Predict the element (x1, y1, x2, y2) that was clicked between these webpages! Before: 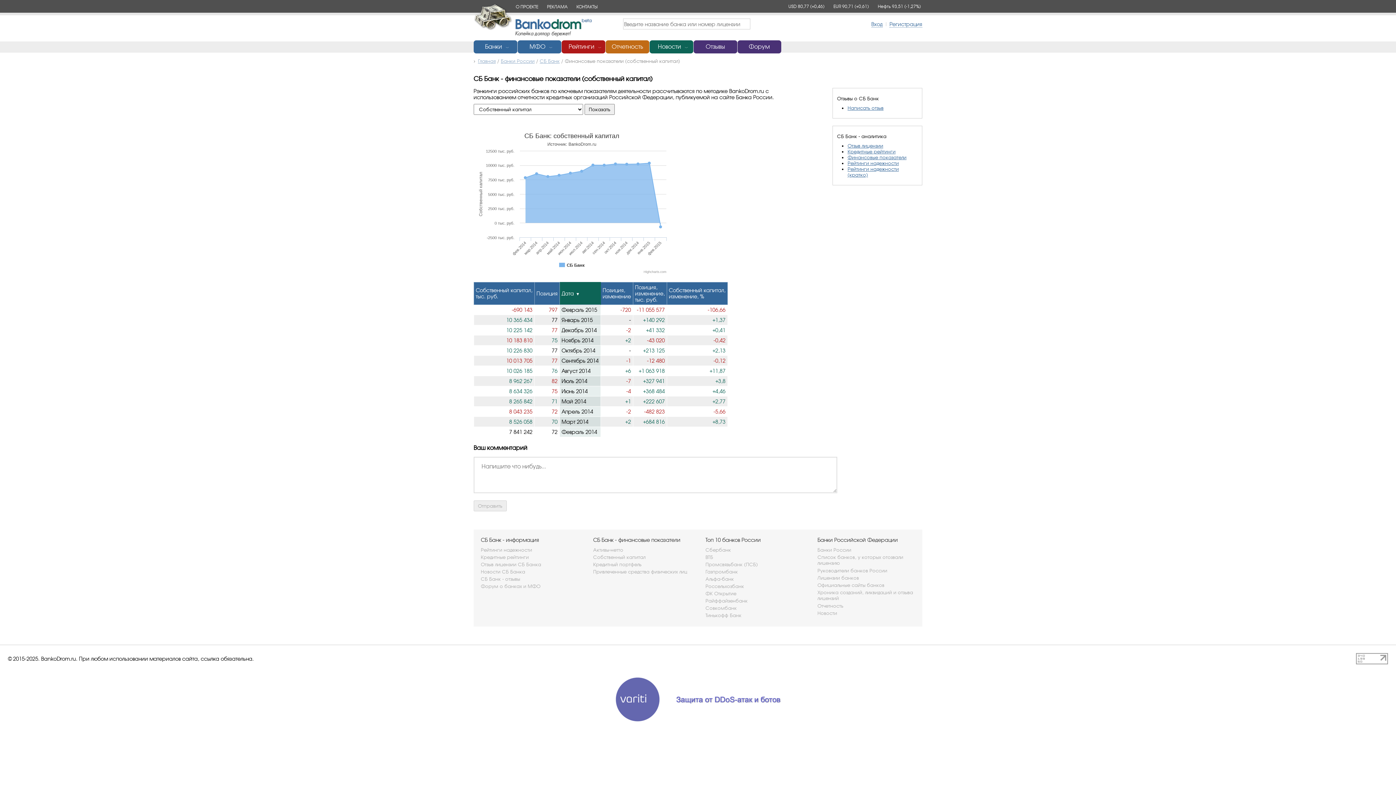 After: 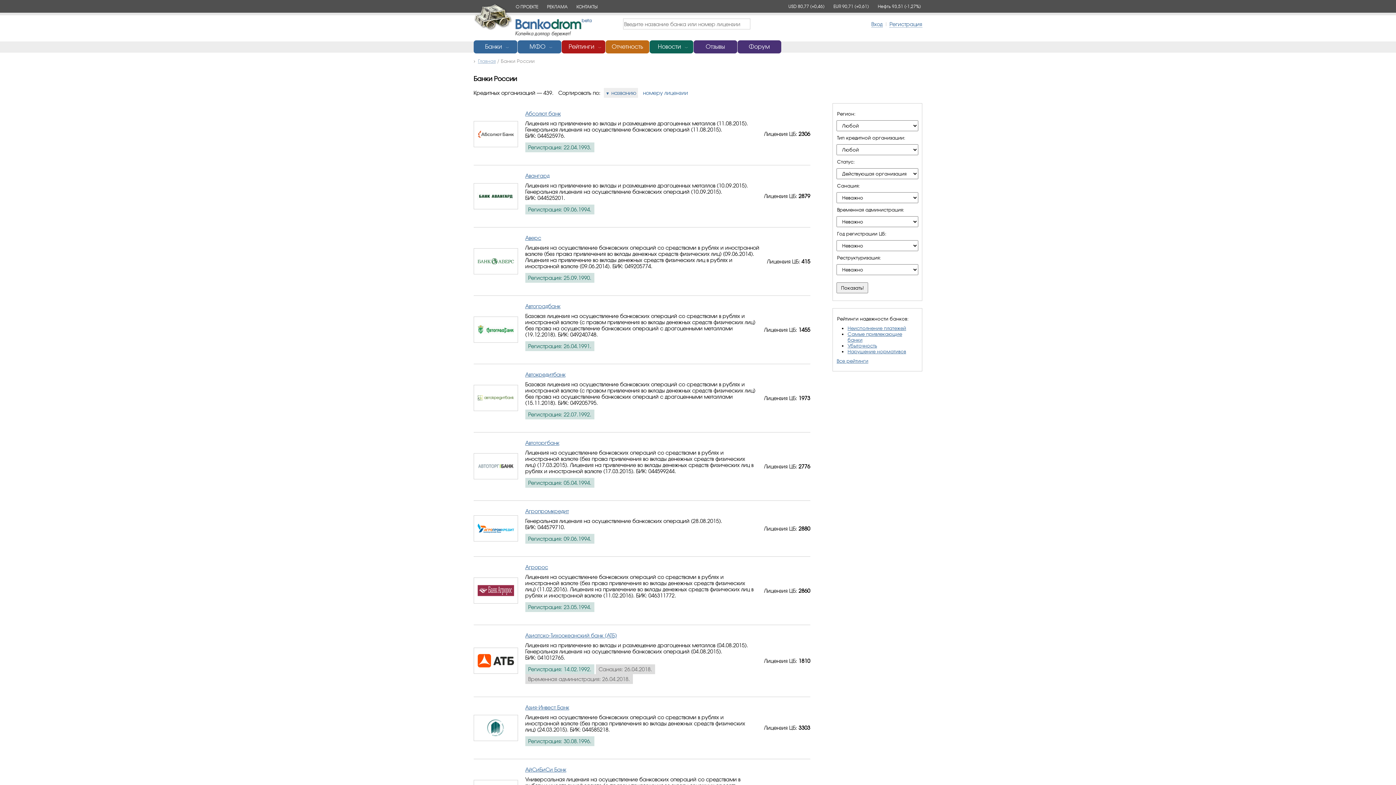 Action: bbox: (485, 40, 502, 53) label: Банки